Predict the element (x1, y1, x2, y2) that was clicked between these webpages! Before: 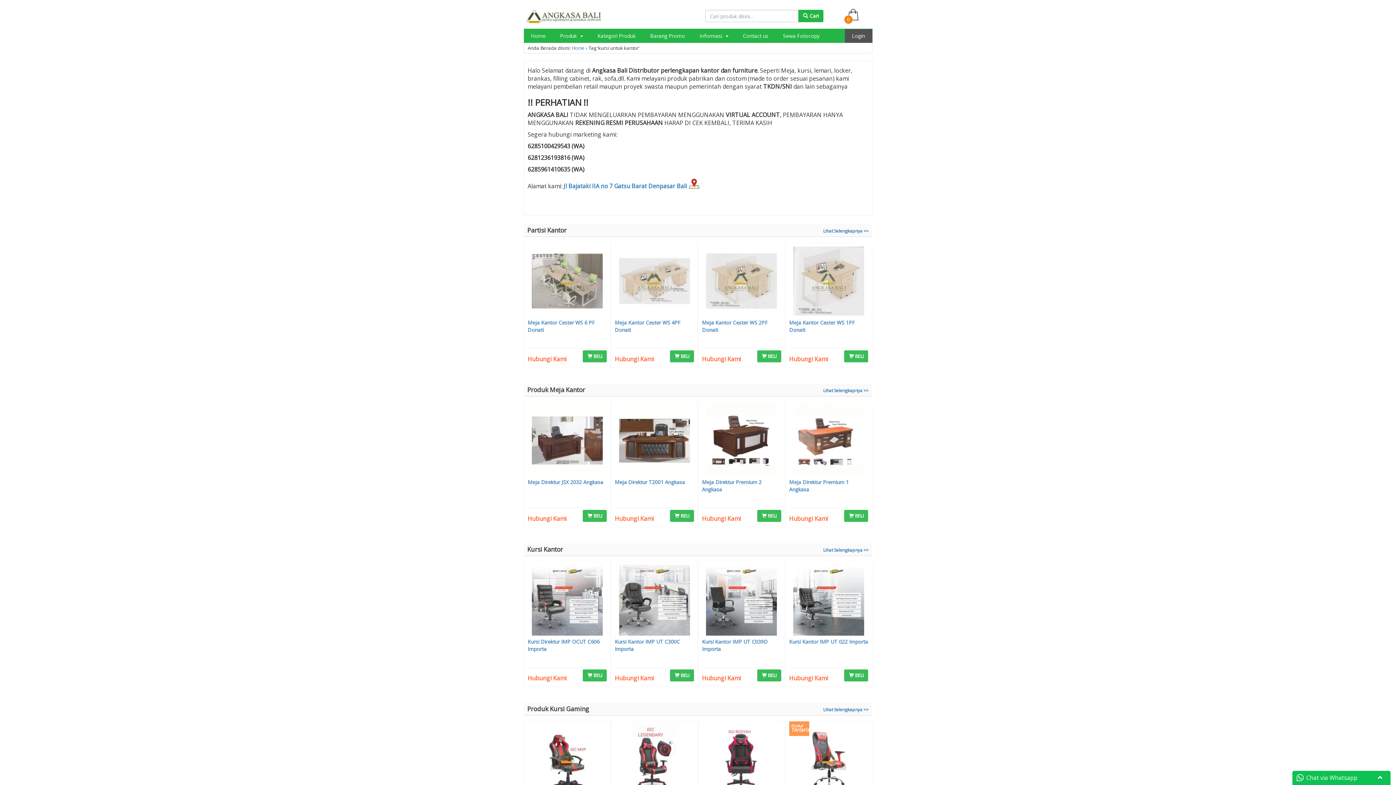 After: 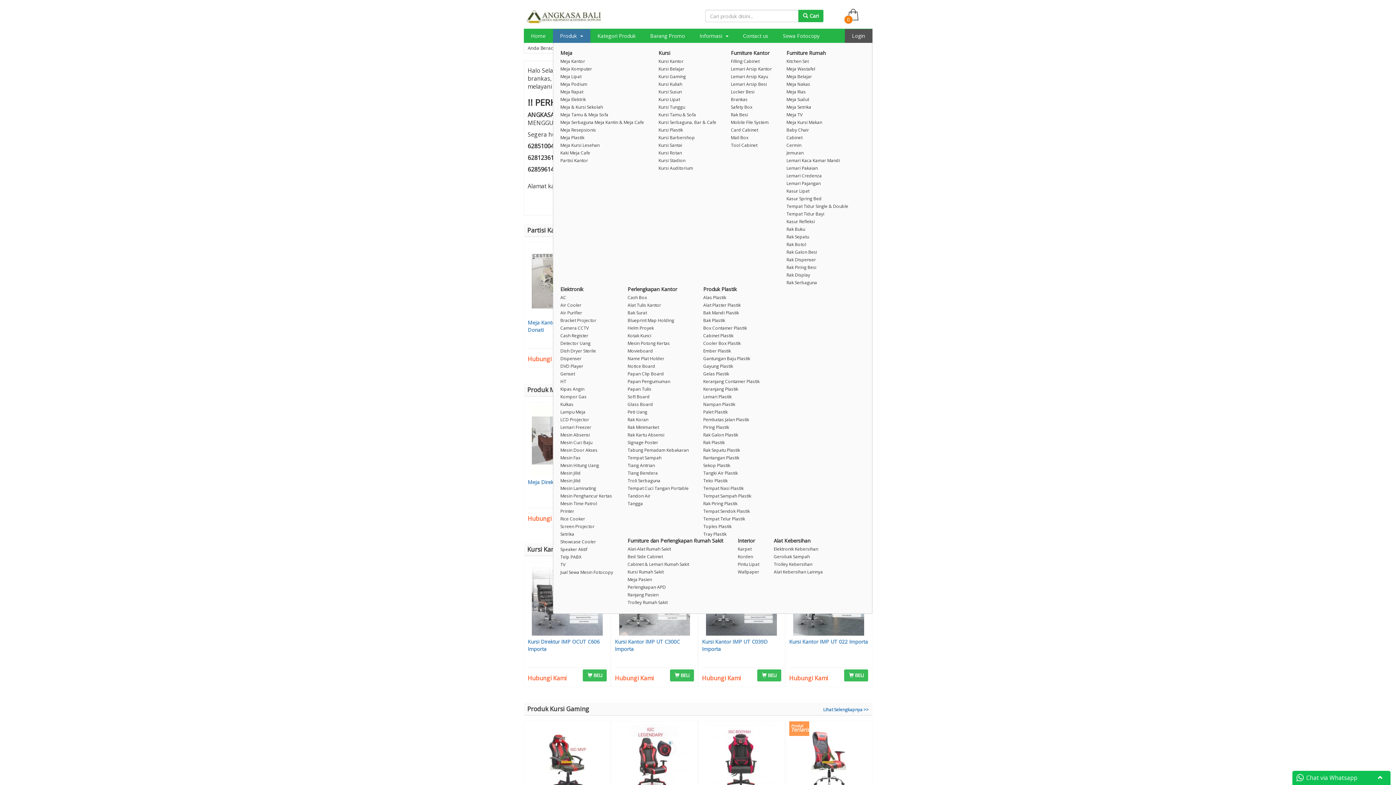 Action: bbox: (552, 29, 590, 42) label: Produk 